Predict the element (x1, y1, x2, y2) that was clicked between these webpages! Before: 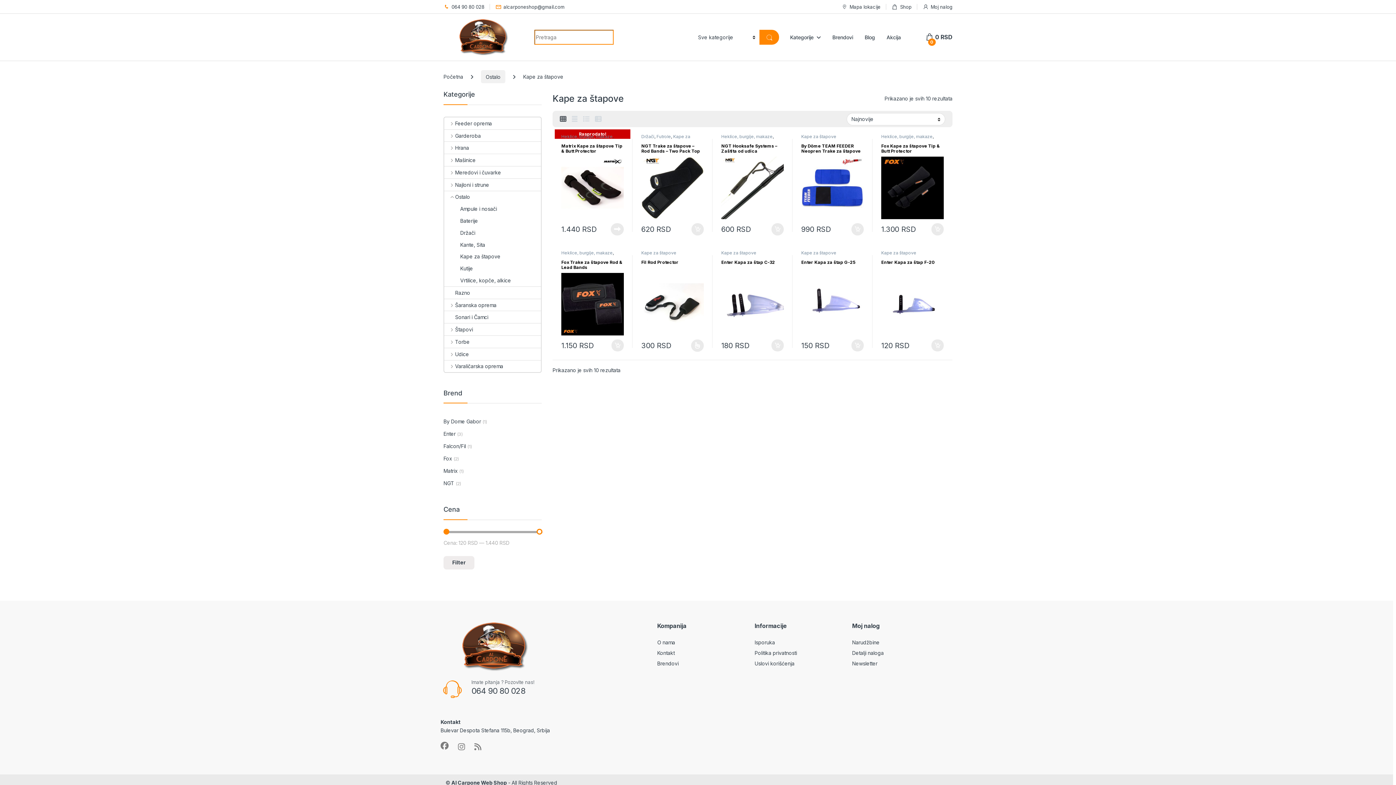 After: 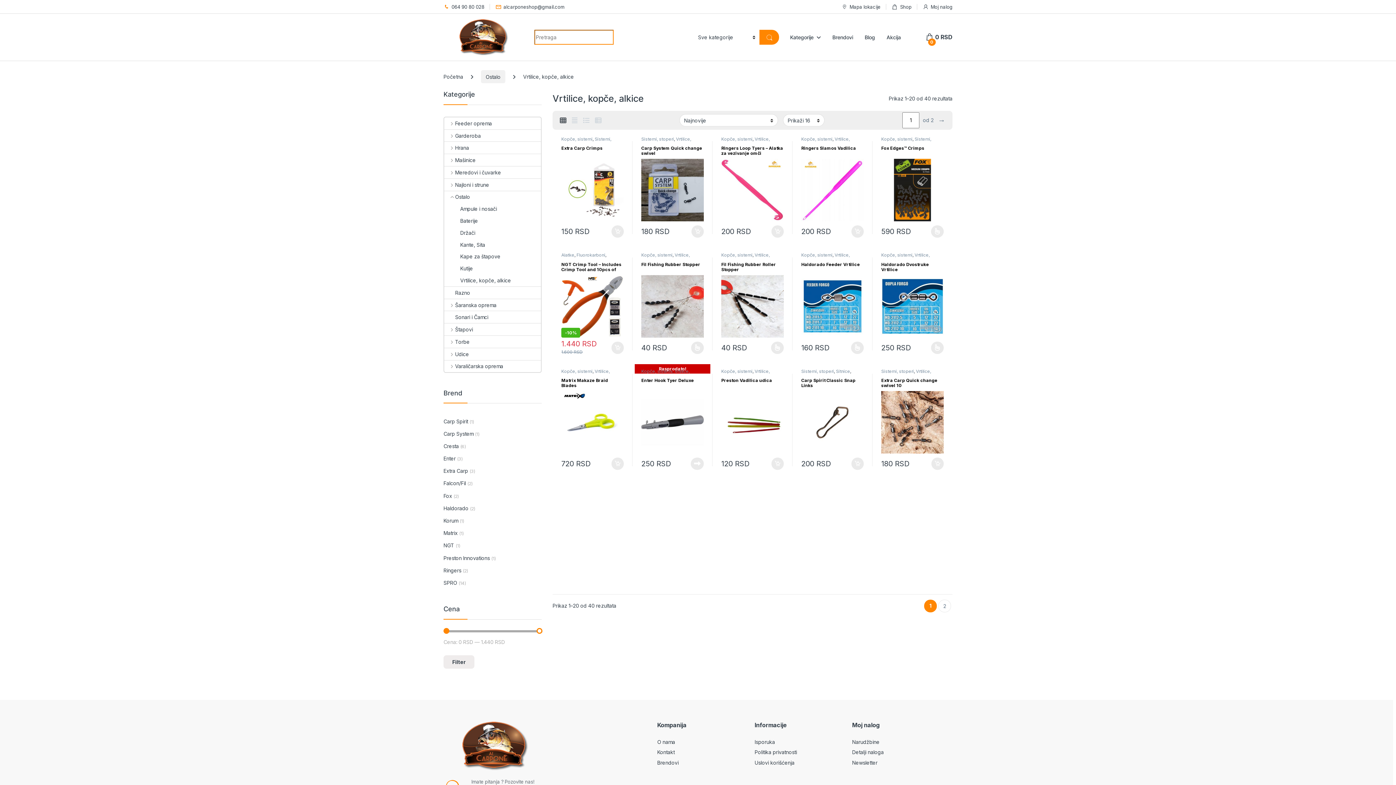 Action: bbox: (444, 274, 511, 286) label: Vrtilice, kopče, alkice